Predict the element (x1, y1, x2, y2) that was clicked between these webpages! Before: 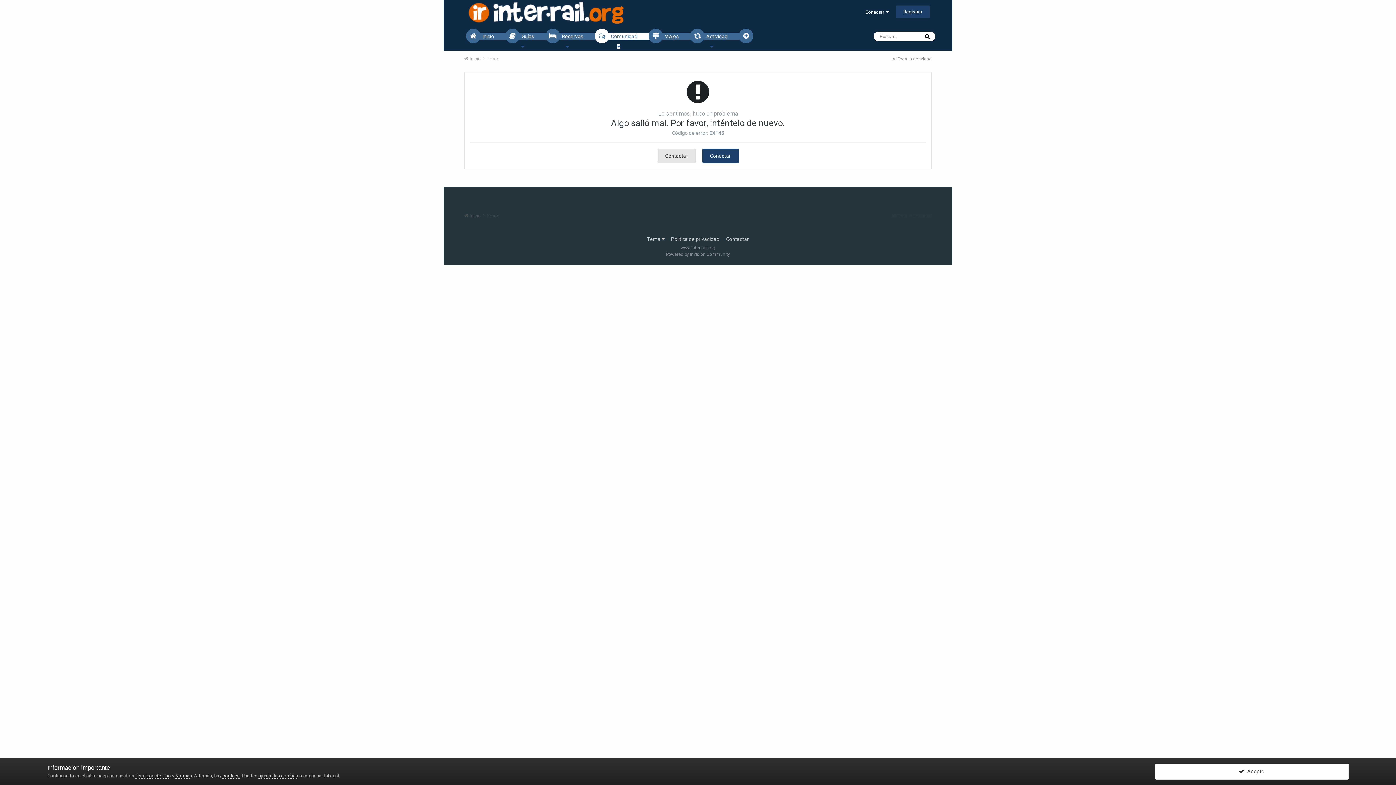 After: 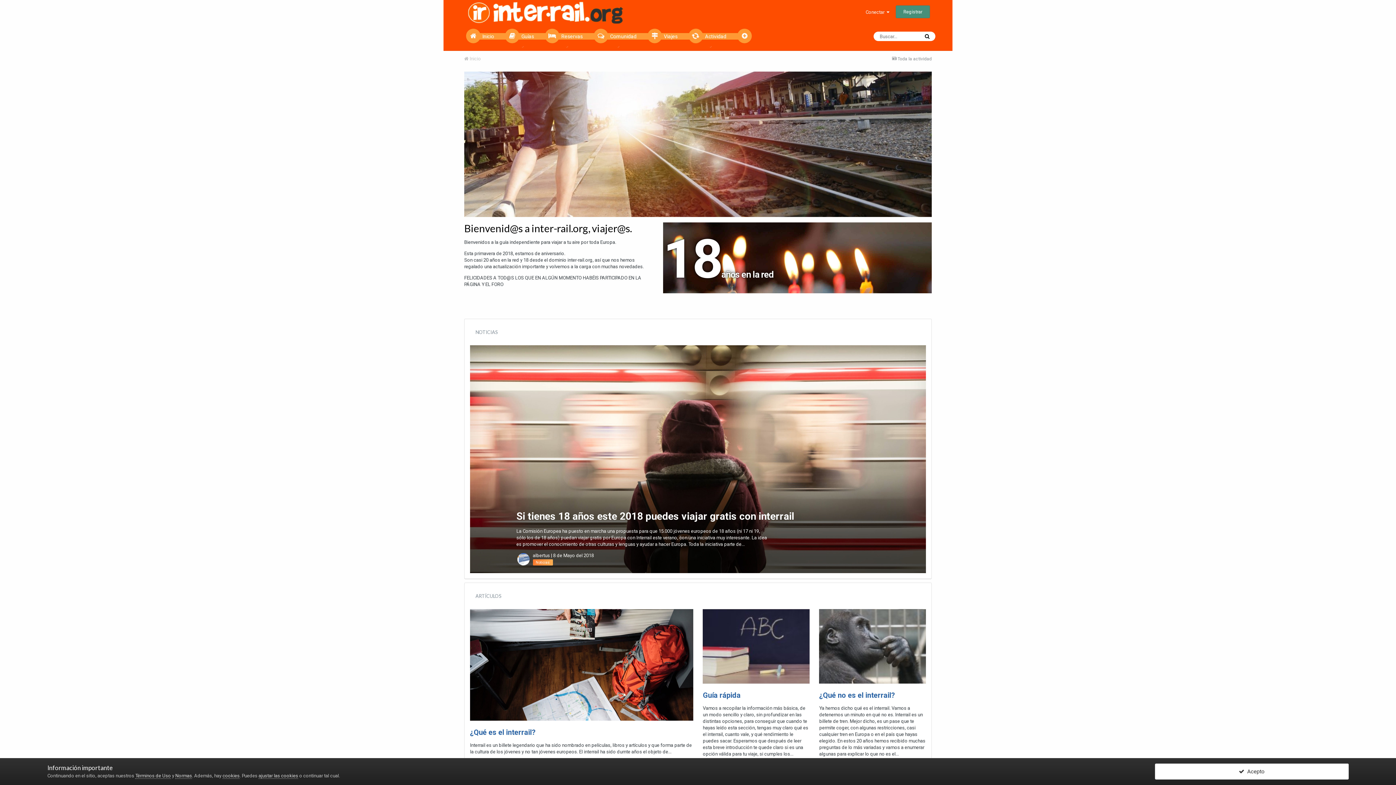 Action: bbox: (464, 56, 486, 61) label:  Inicio 